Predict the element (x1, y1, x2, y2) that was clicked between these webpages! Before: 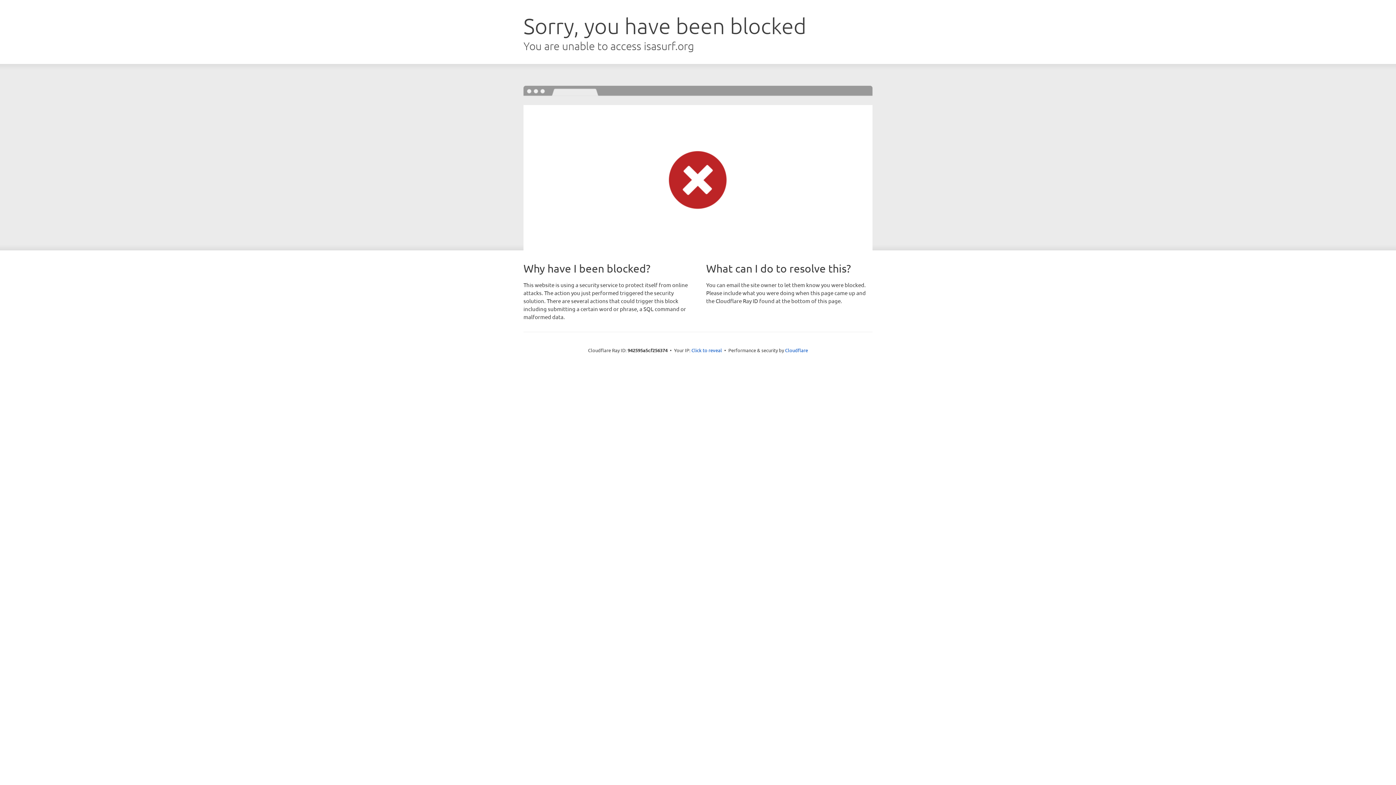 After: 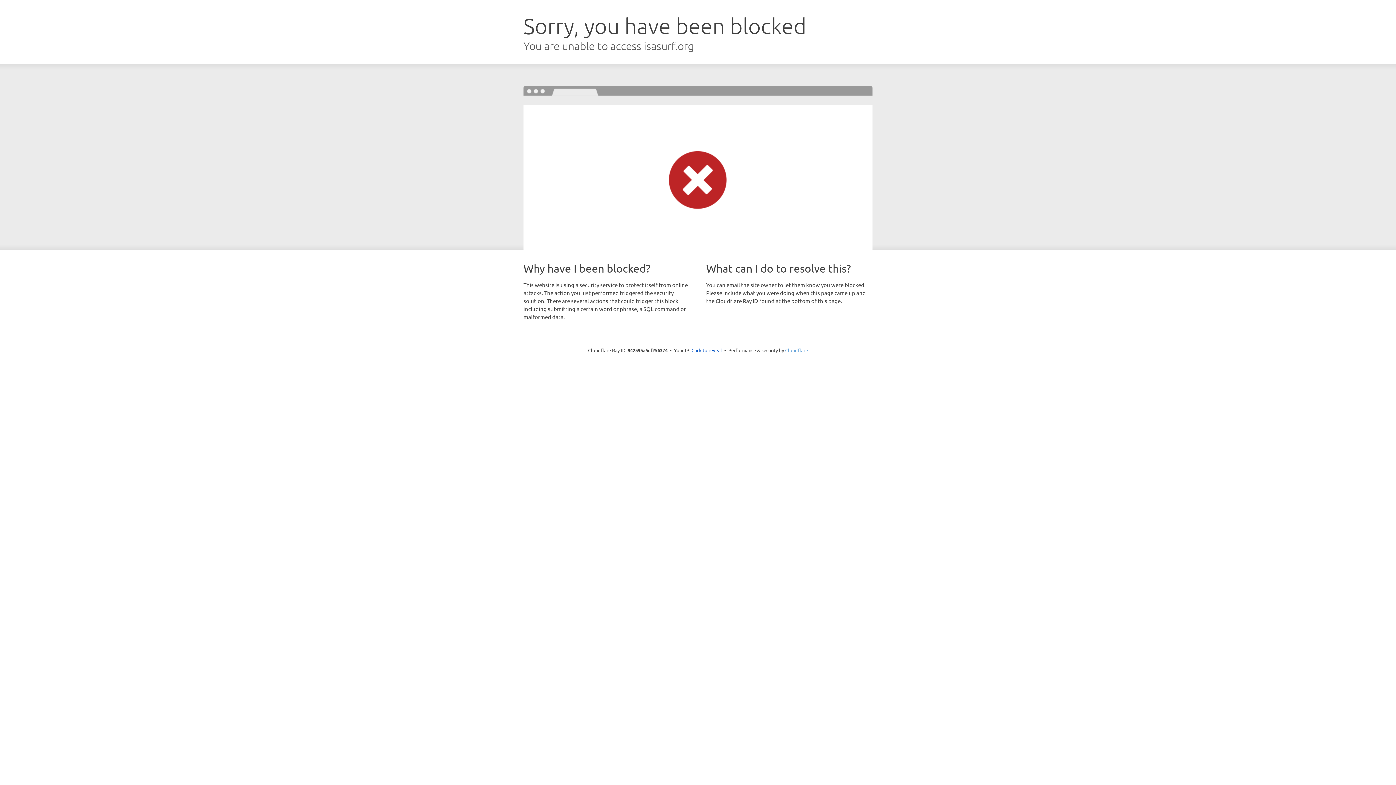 Action: bbox: (785, 347, 808, 353) label: Cloudflare